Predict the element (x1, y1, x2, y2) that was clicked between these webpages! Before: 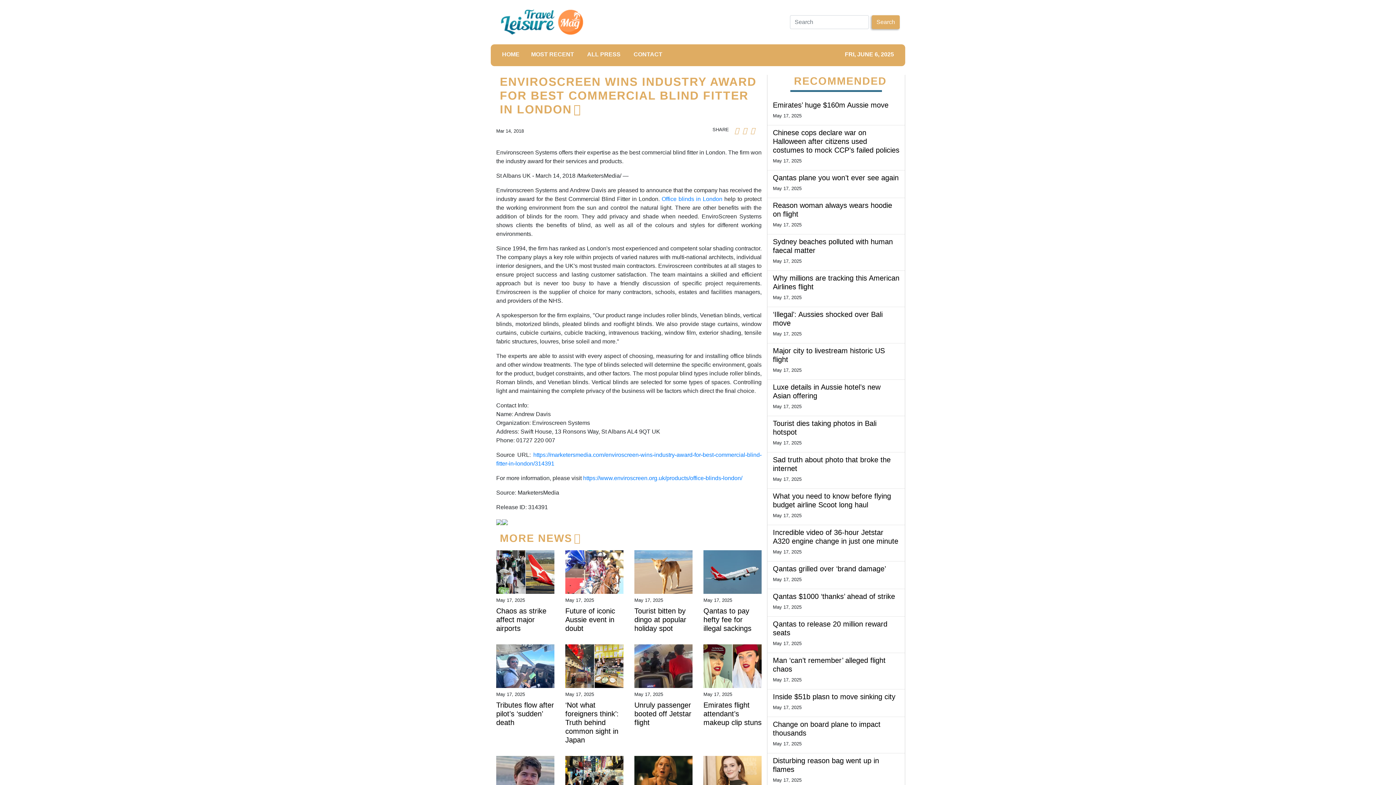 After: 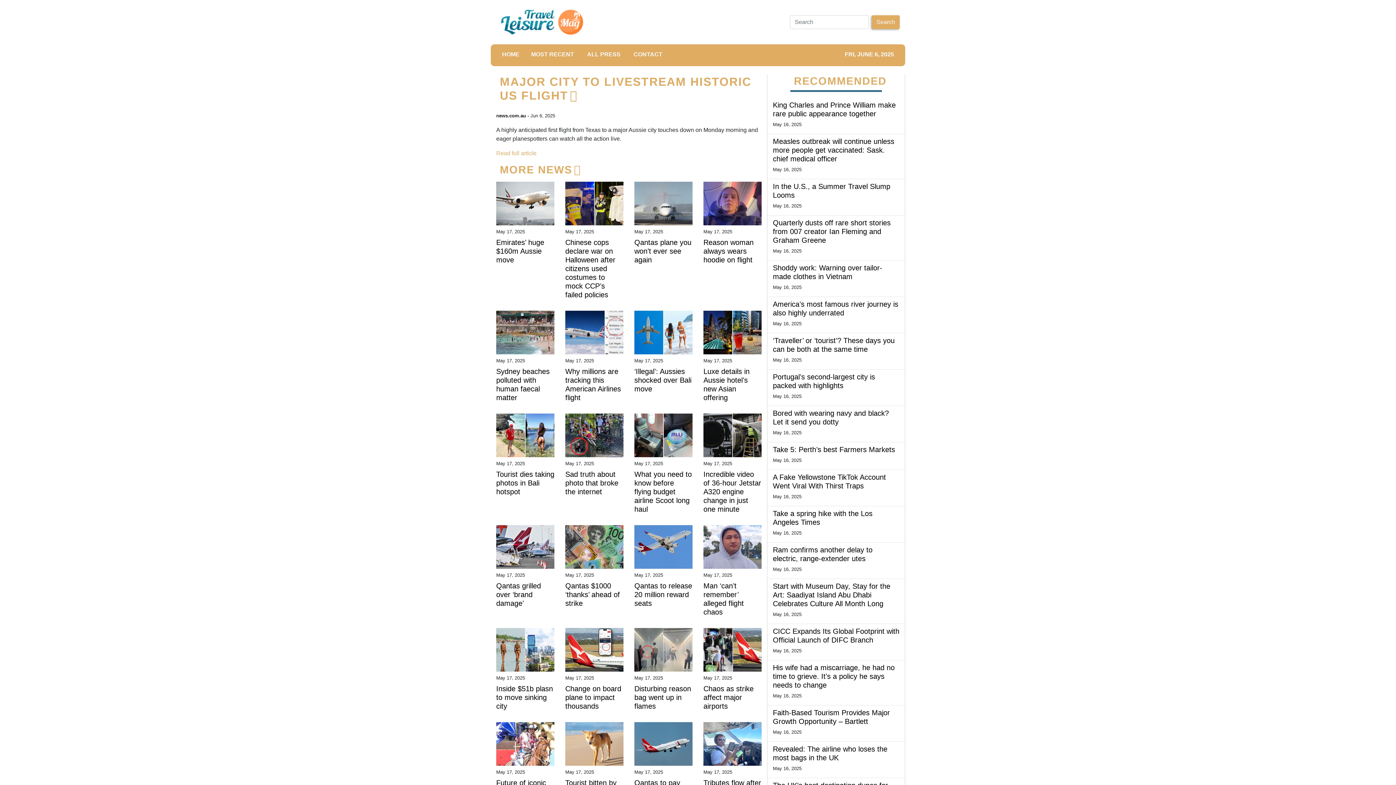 Action: bbox: (773, 346, 899, 364) label: Major city to livestream historic US flight